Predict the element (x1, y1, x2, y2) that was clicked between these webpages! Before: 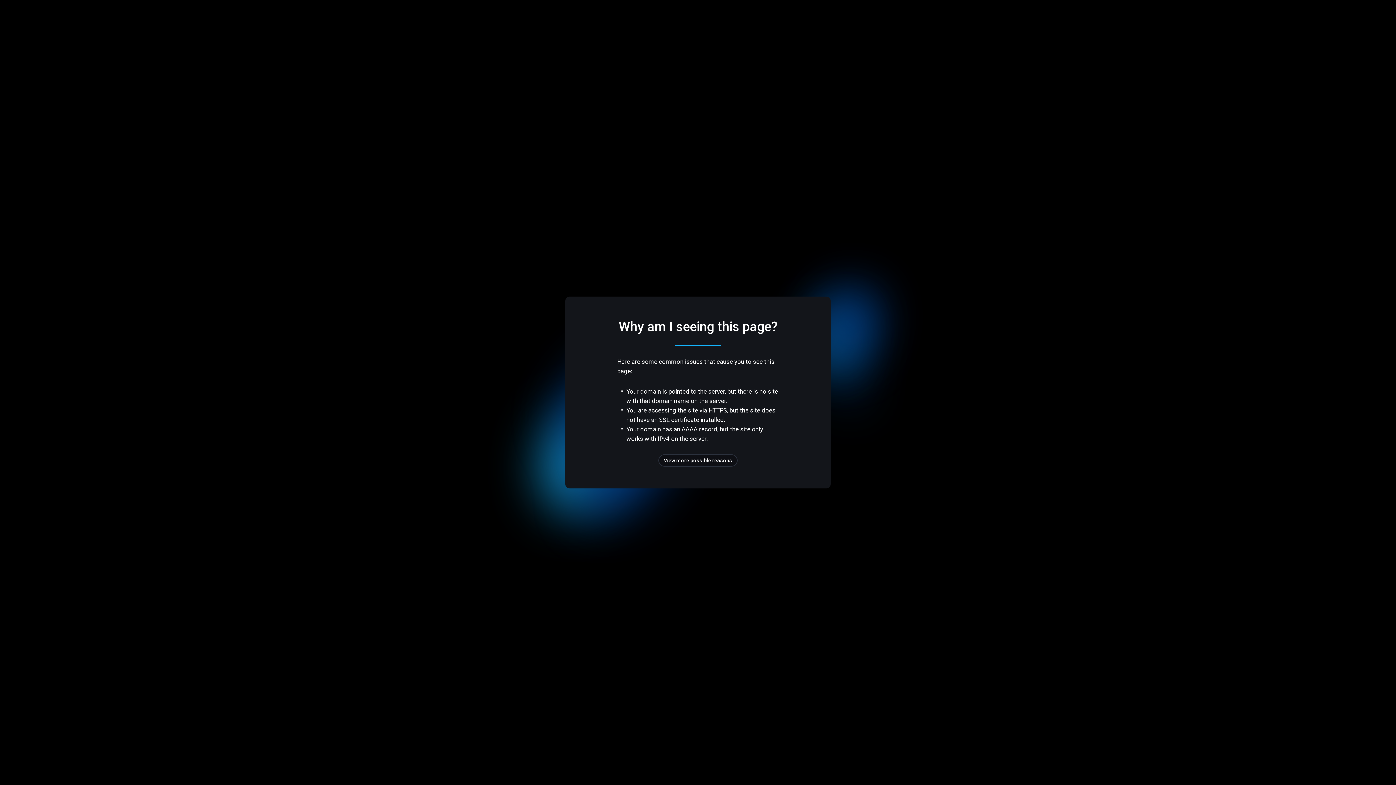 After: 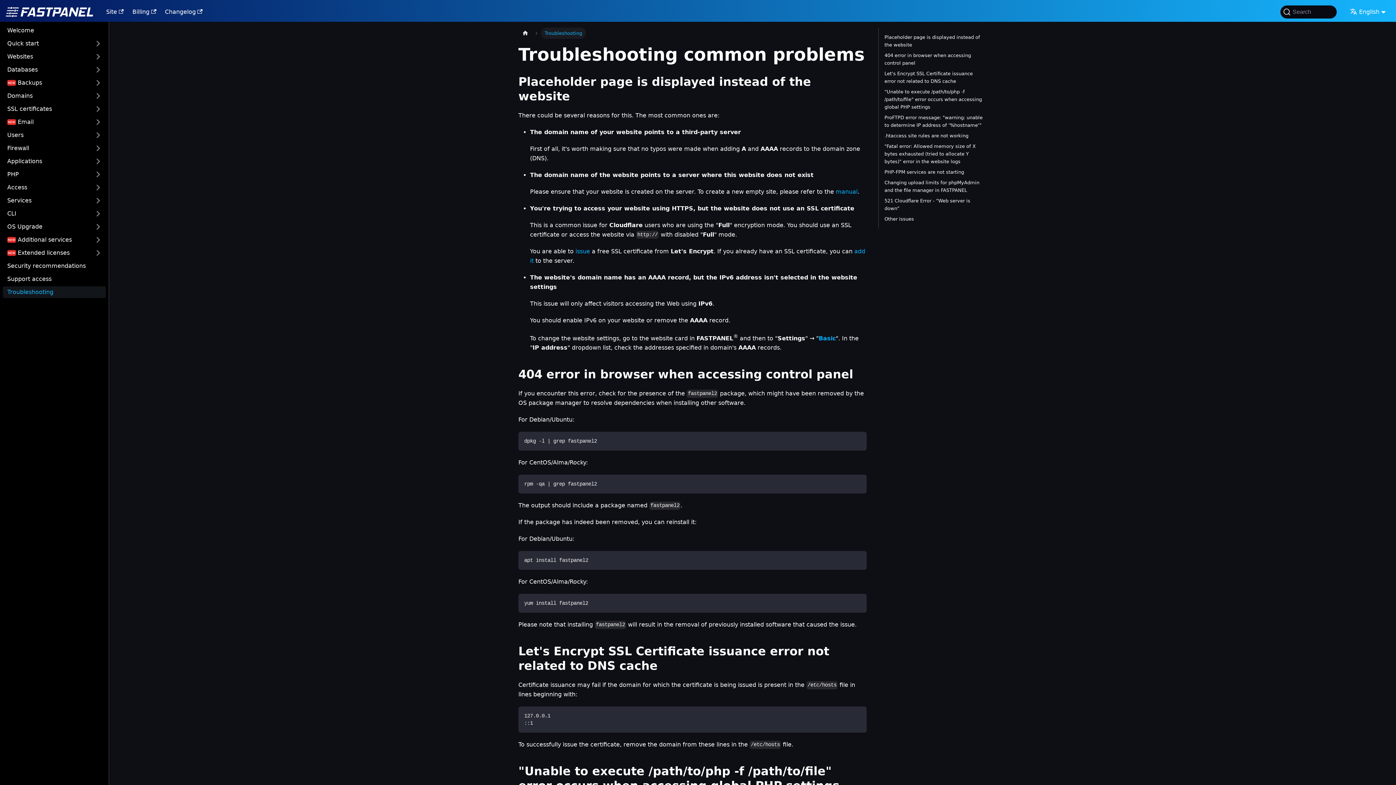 Action: label: View more possible reasons bbox: (658, 454, 737, 466)